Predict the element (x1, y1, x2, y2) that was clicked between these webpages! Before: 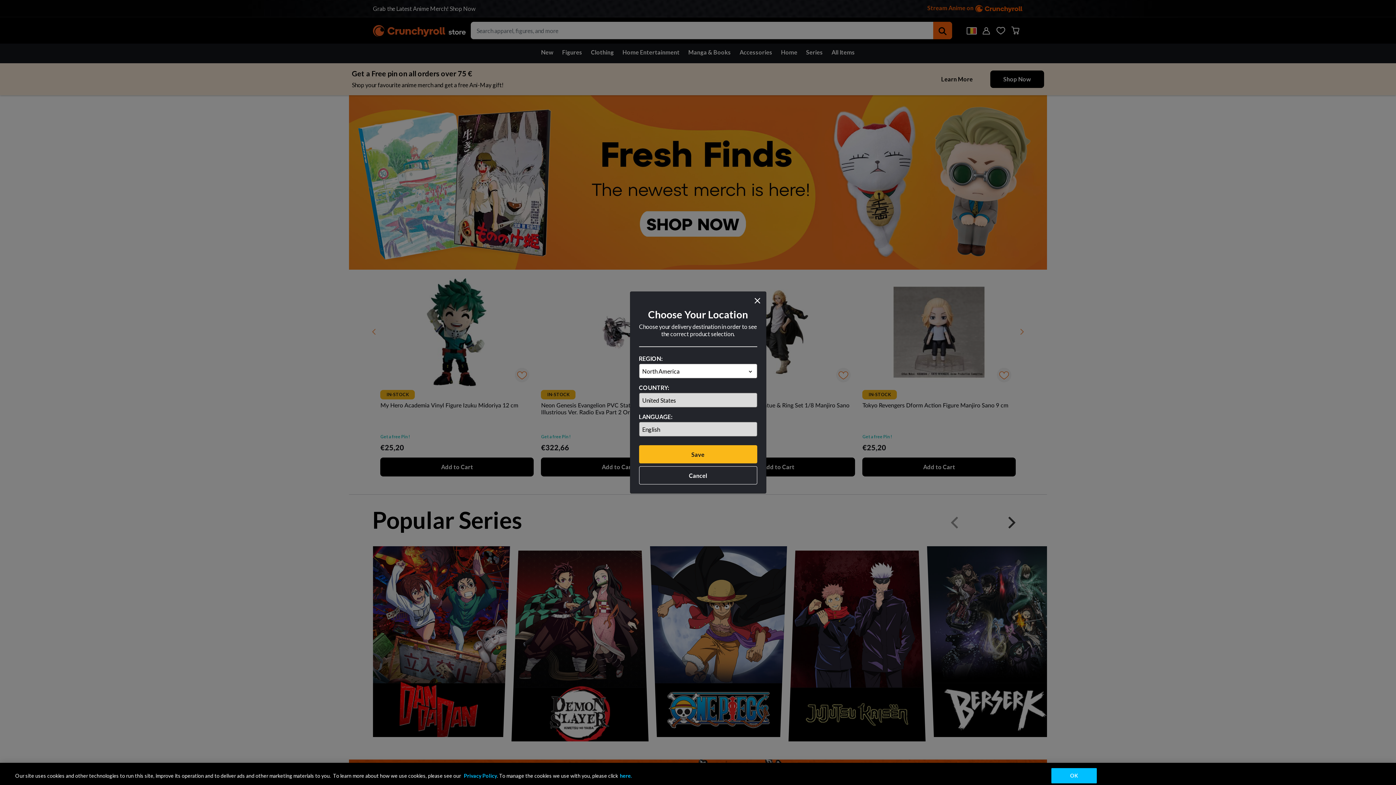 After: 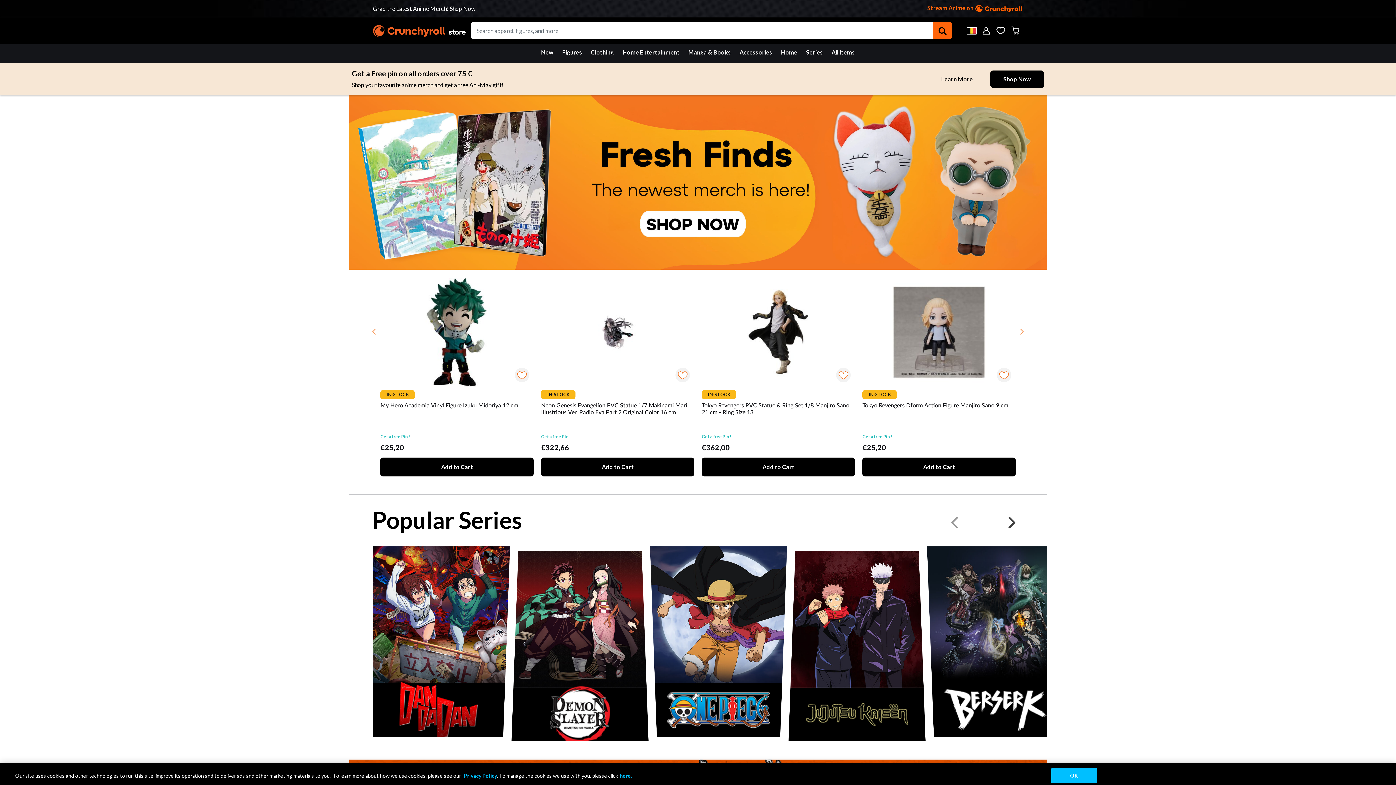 Action: bbox: (639, 466, 757, 484) label: Cancel